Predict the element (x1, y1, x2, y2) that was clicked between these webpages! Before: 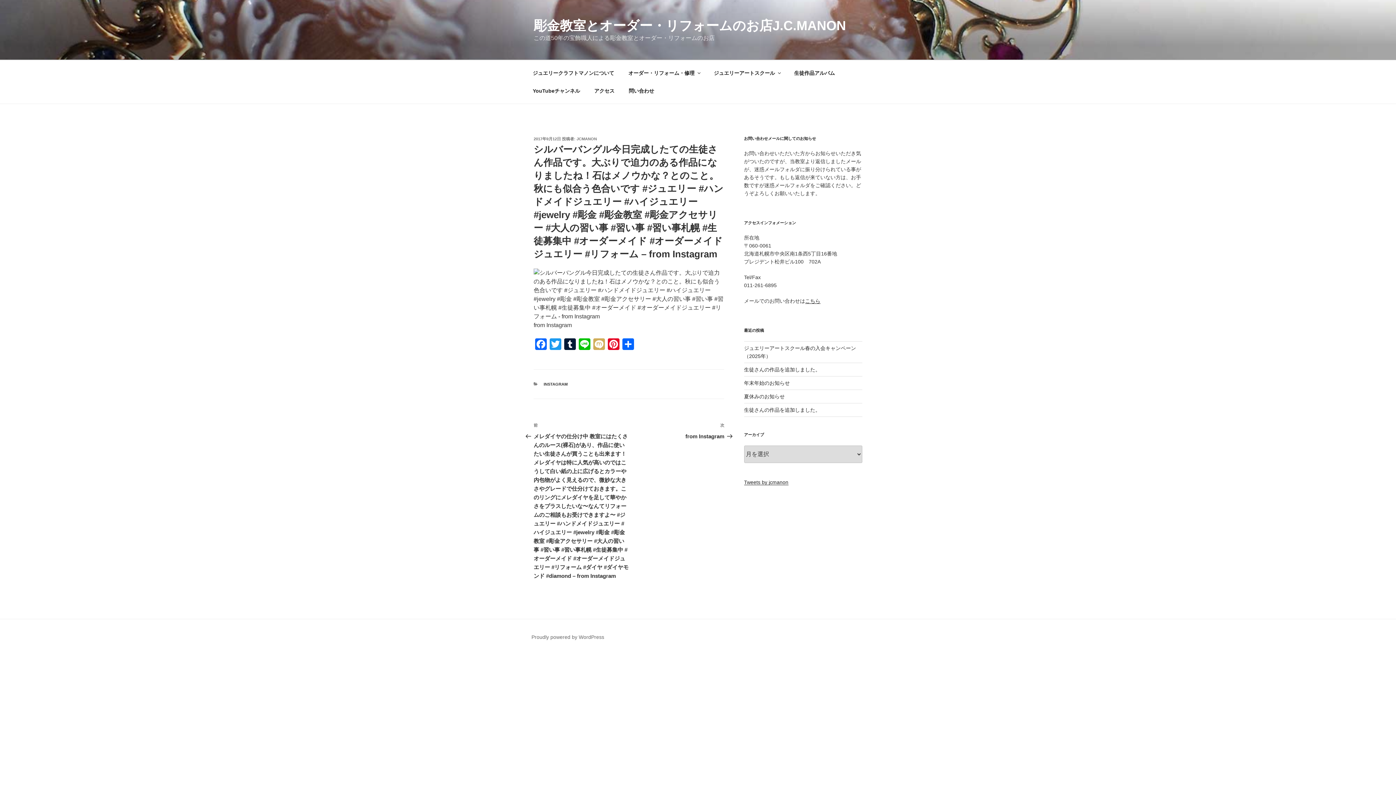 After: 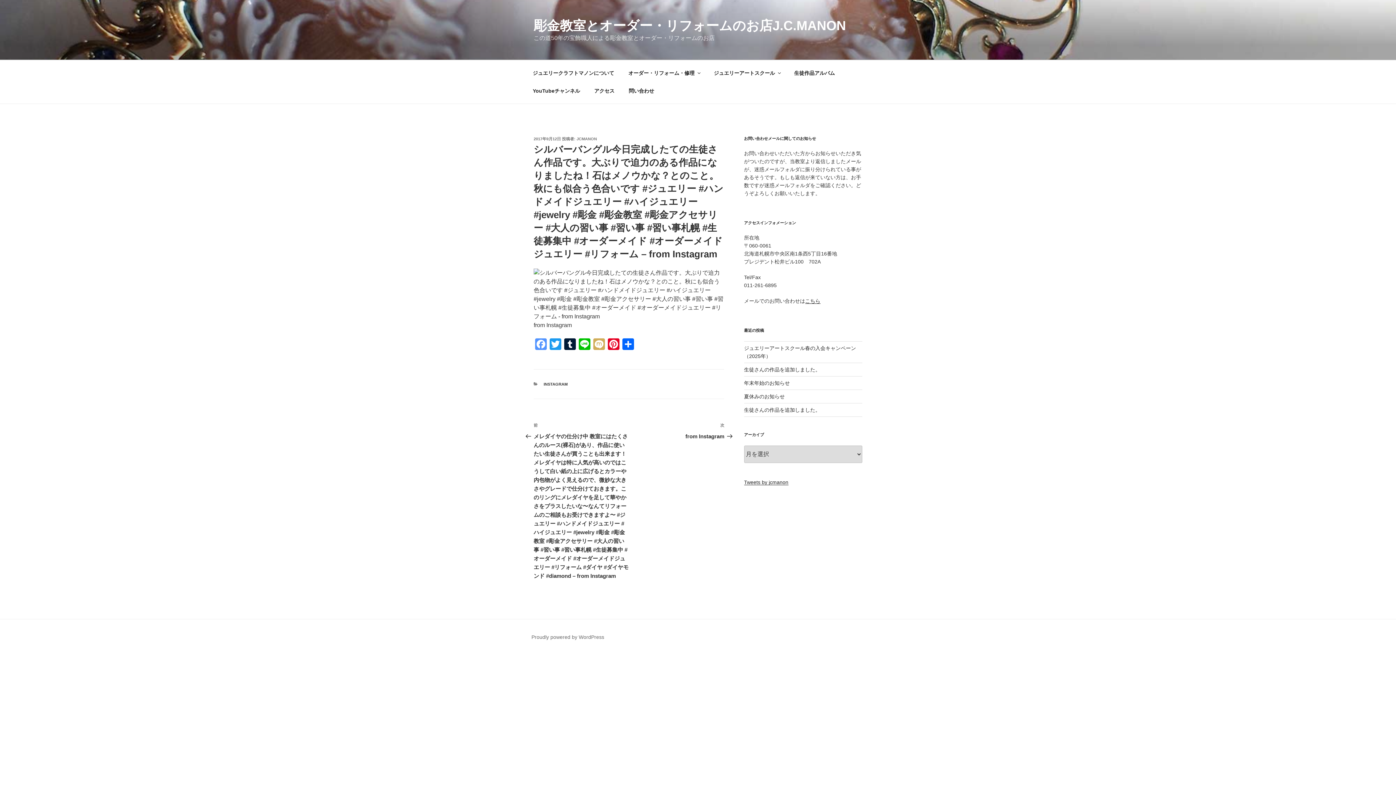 Action: bbox: (533, 338, 548, 352) label: Facebook